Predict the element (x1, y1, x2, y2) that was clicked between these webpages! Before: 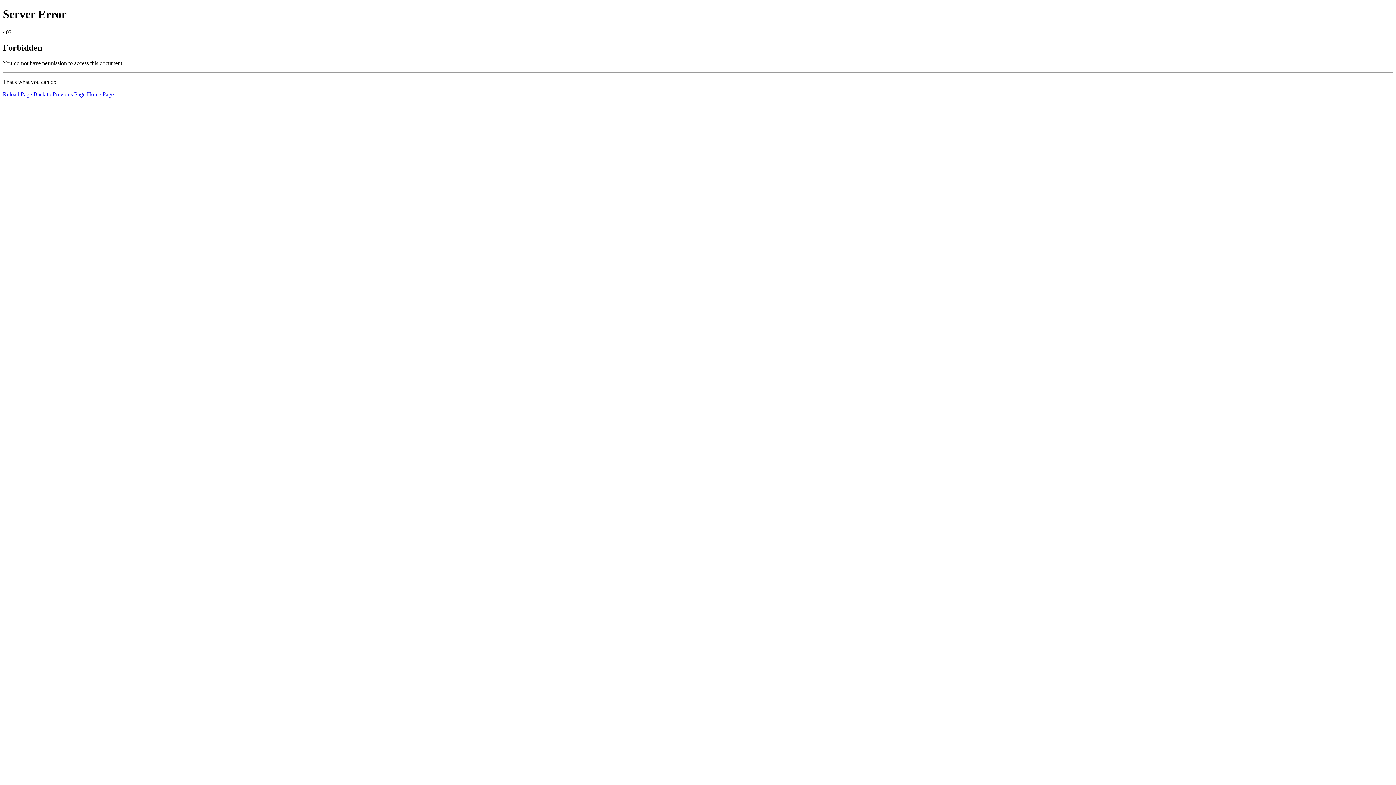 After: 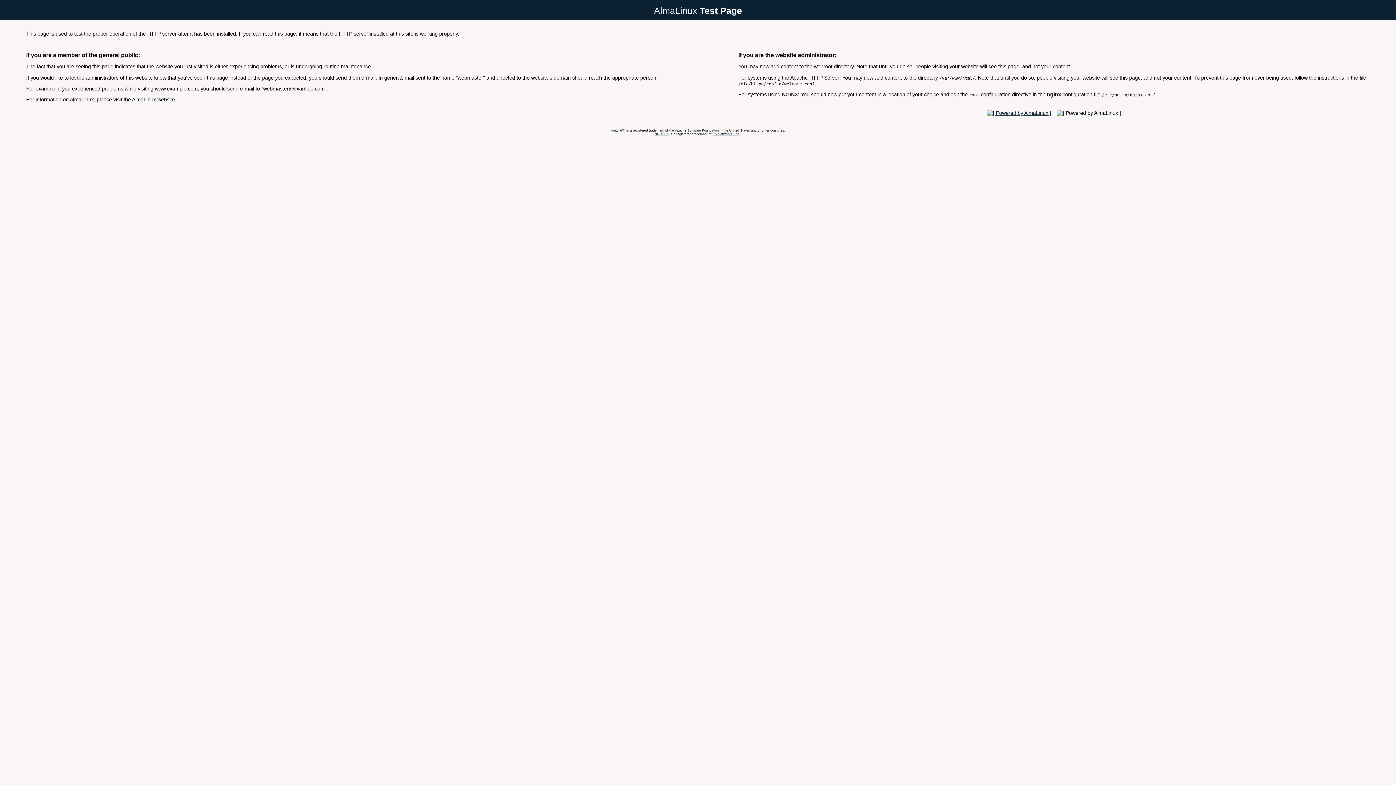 Action: label: Home Page bbox: (86, 91, 113, 97)